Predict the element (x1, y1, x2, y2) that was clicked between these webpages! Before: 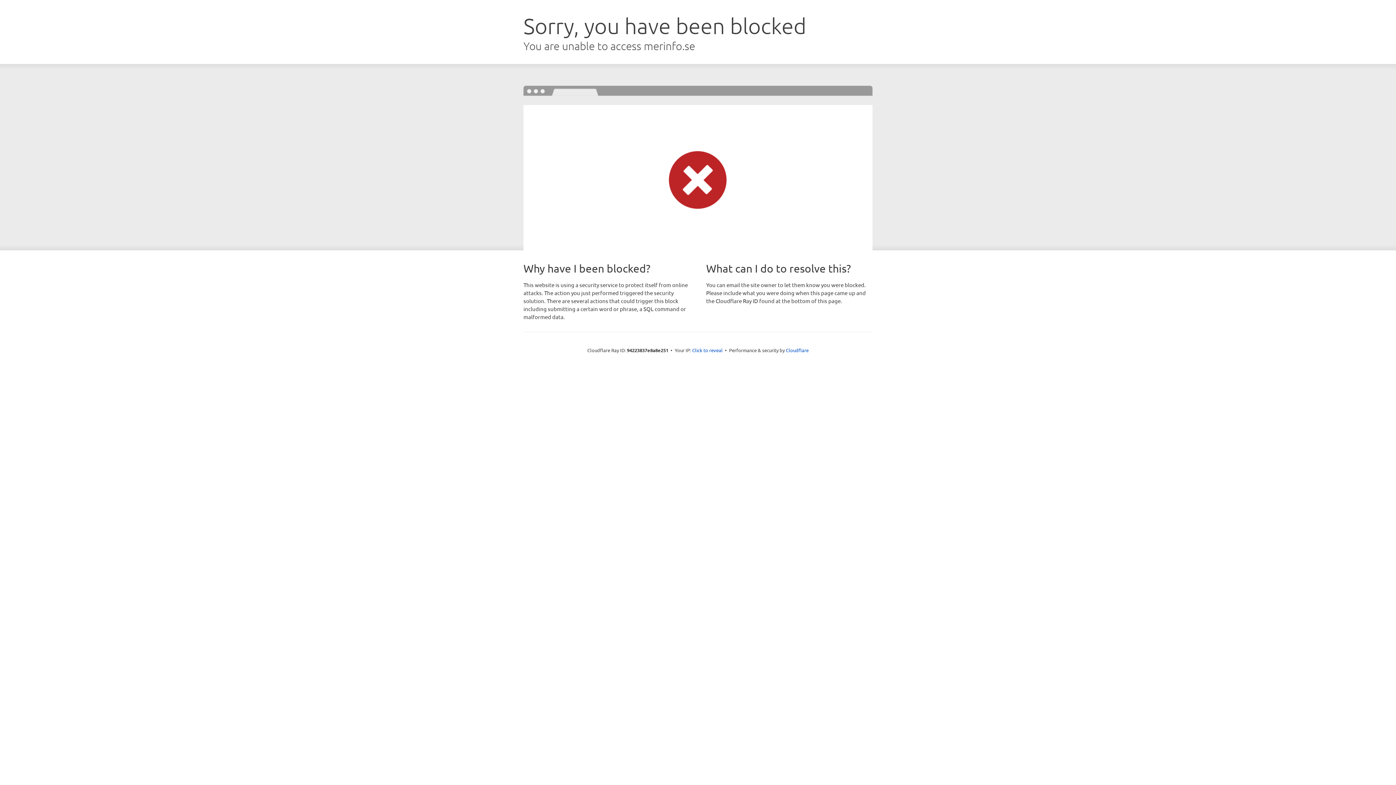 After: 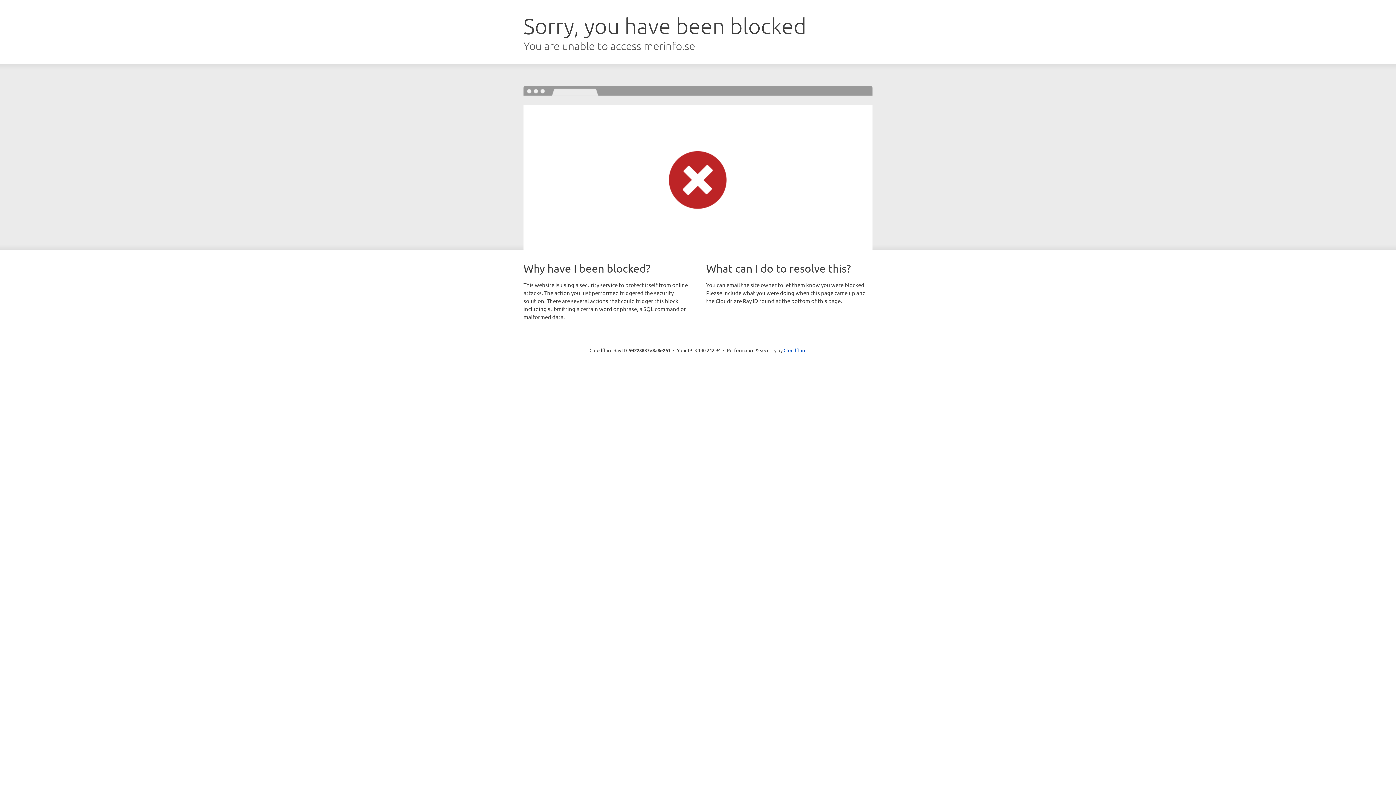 Action: label: Click to reveal bbox: (692, 346, 722, 353)